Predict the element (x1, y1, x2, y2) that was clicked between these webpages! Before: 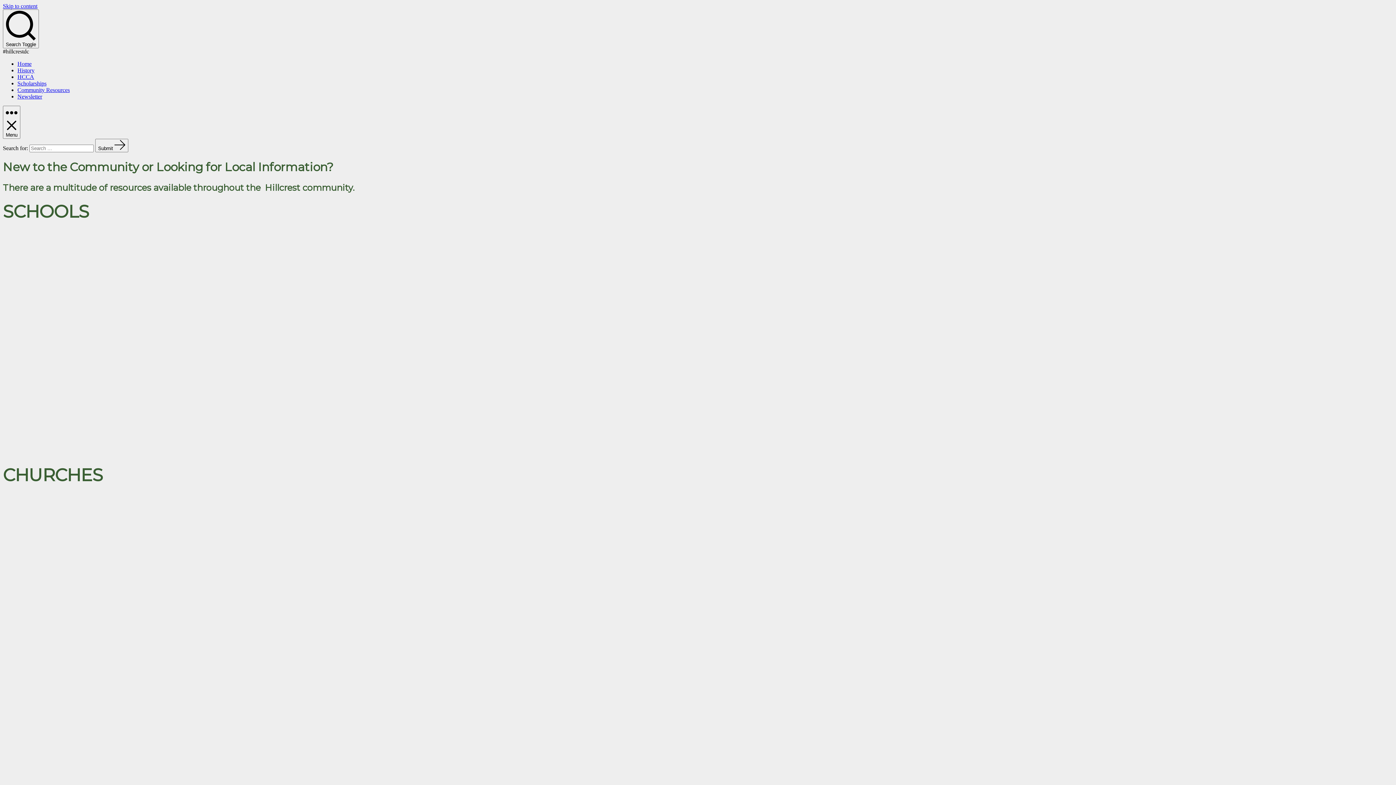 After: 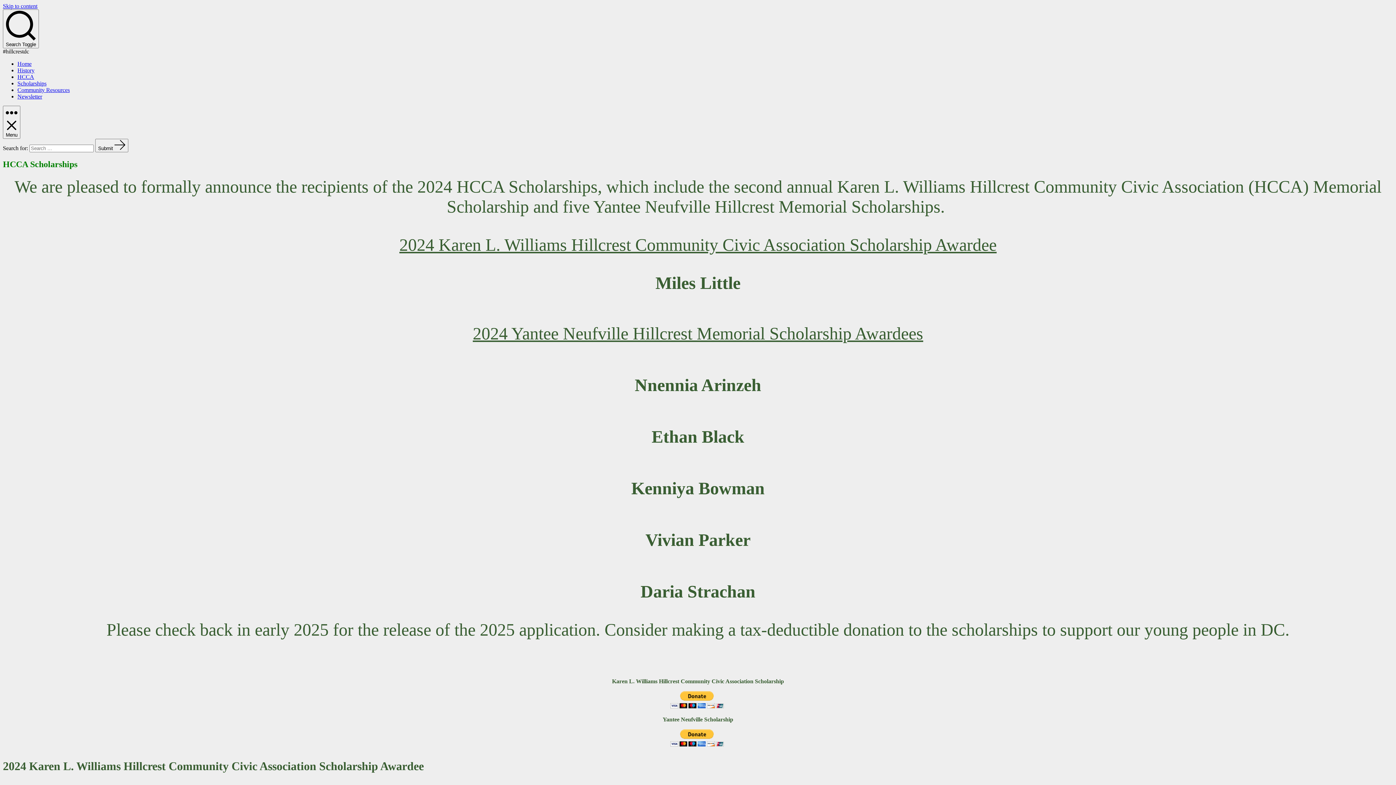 Action: bbox: (17, 80, 46, 86) label: Scholarships